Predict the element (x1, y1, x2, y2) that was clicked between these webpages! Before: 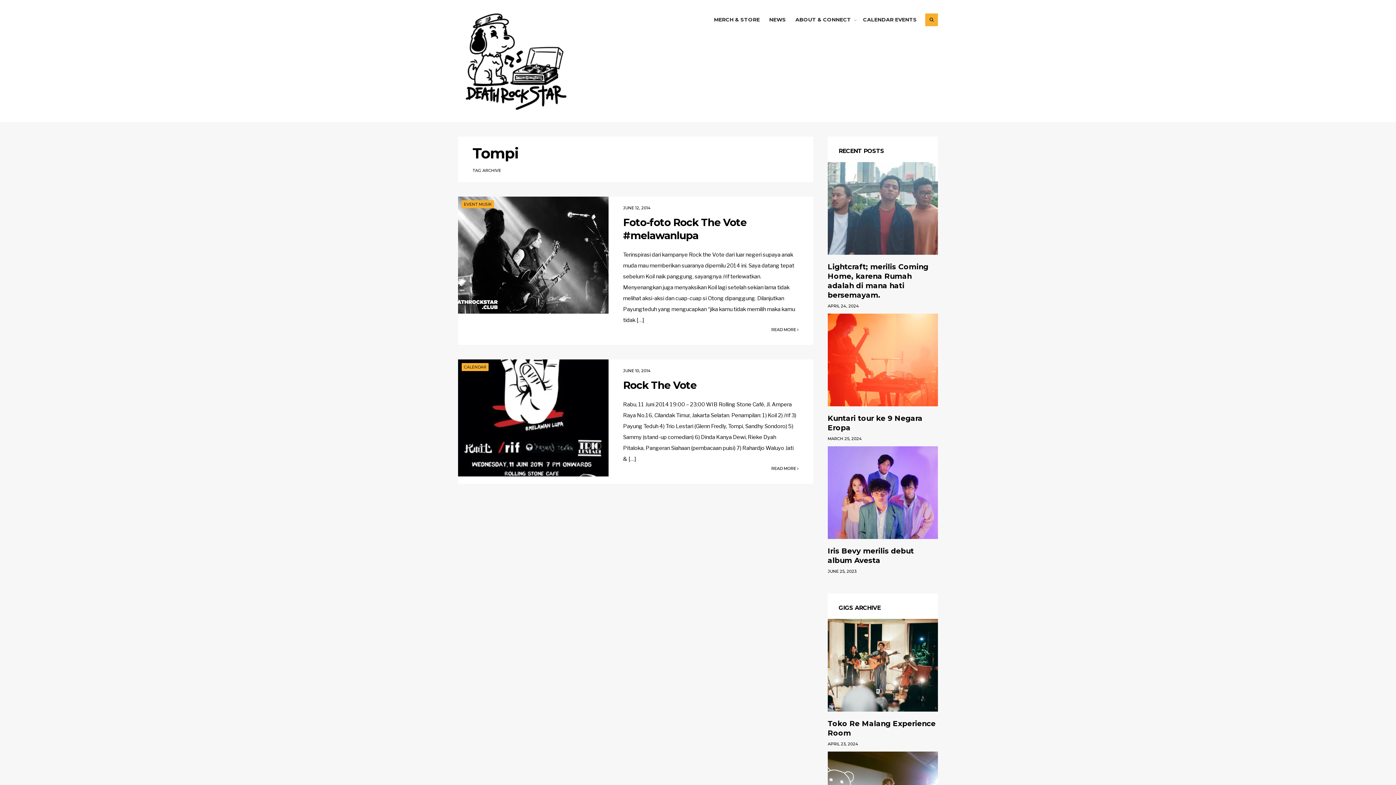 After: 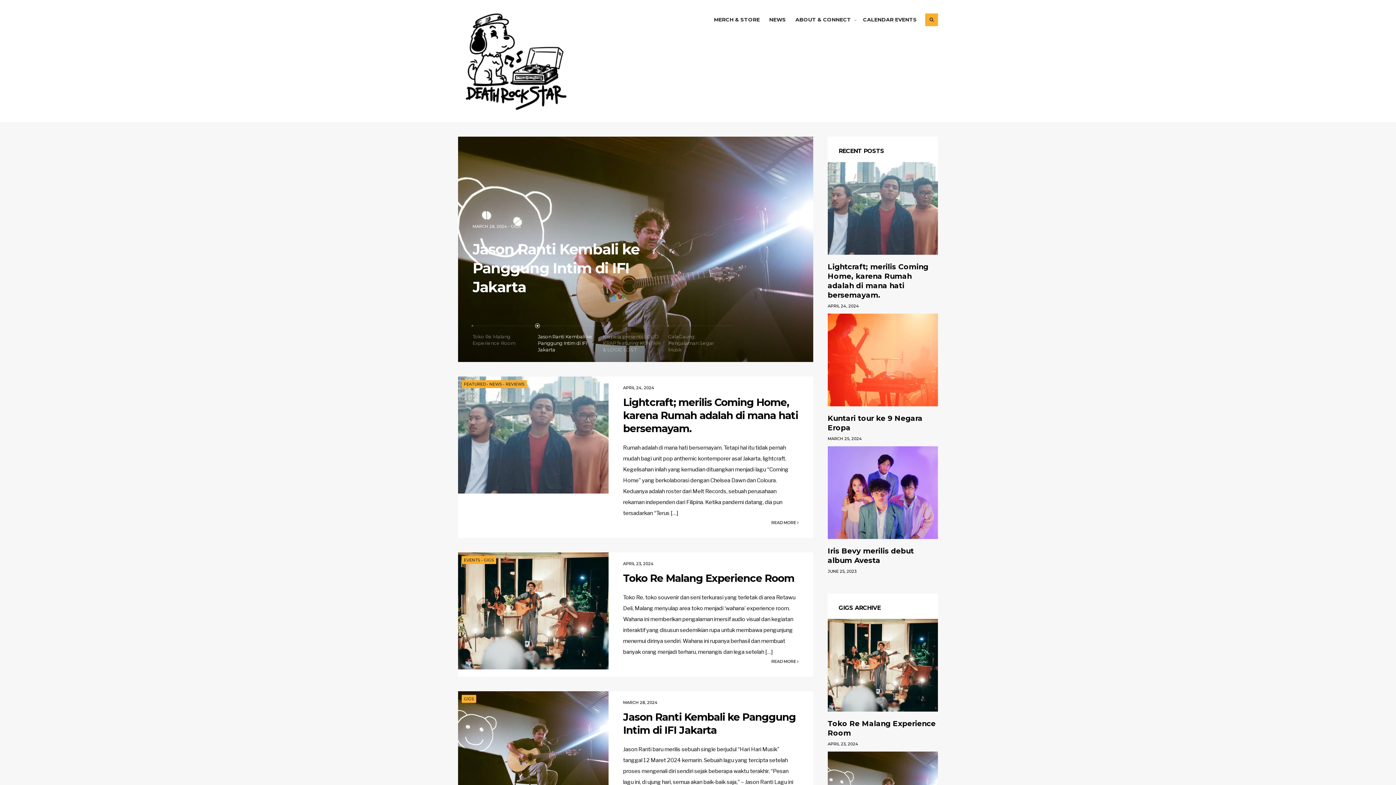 Action: bbox: (458, 9, 578, 113)